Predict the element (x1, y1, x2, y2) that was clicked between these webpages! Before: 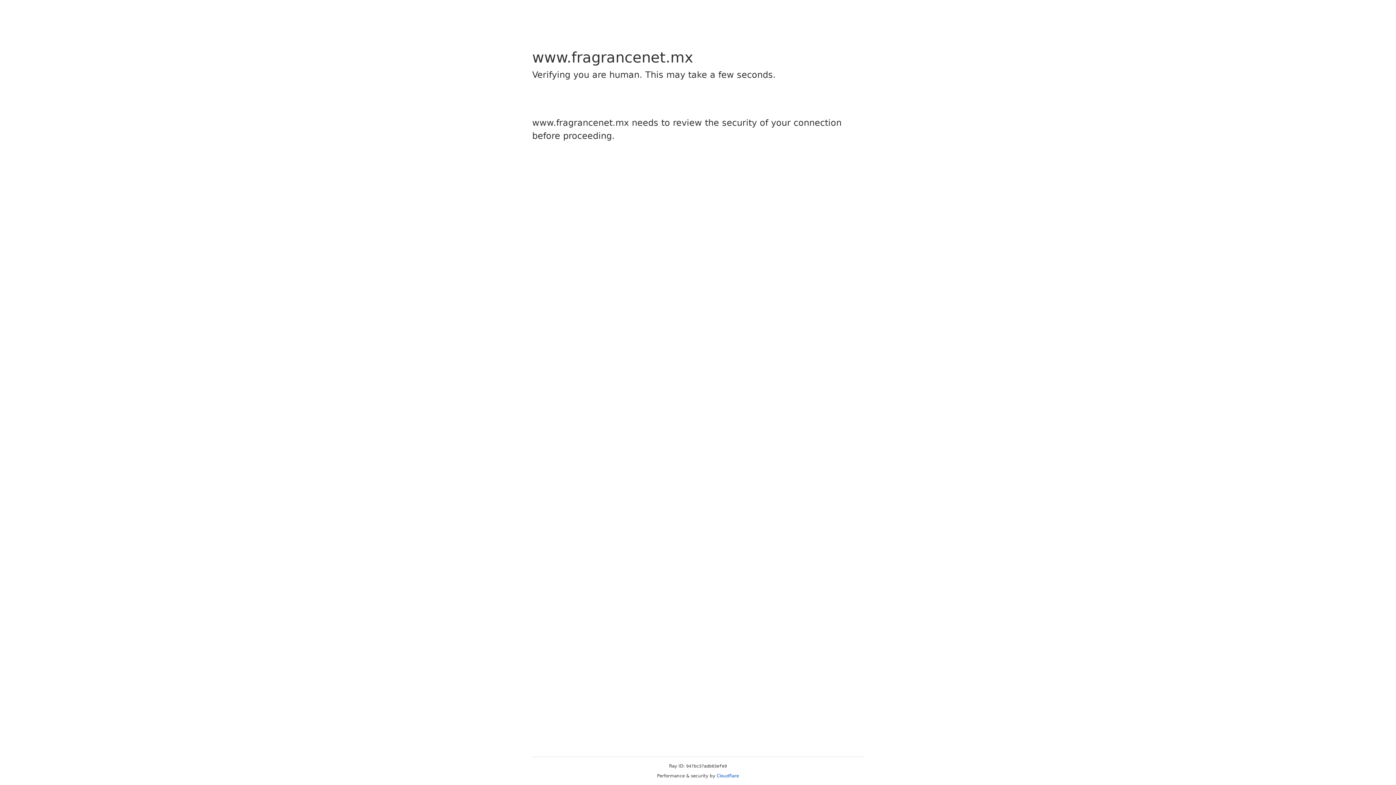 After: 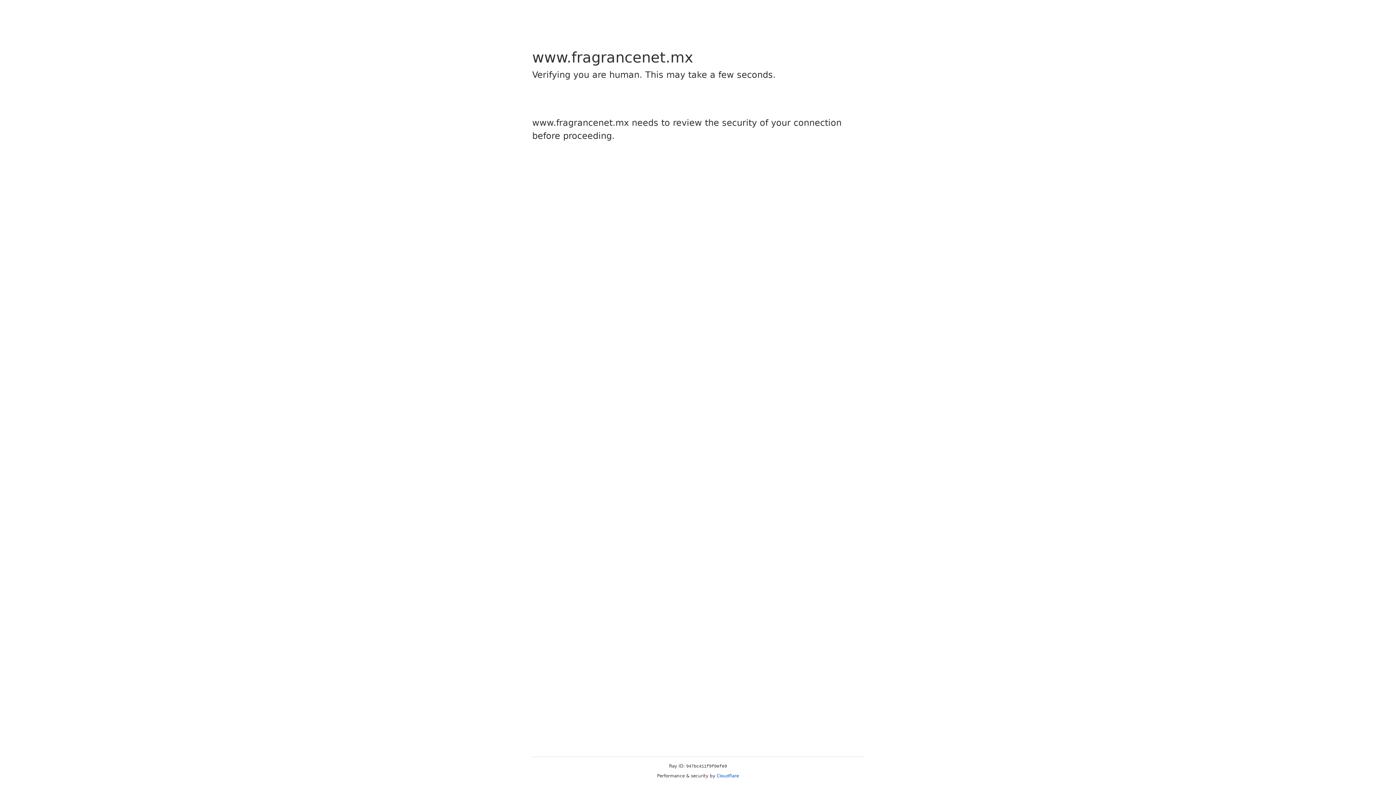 Action: bbox: (716, 773, 739, 778) label: Cloudflare